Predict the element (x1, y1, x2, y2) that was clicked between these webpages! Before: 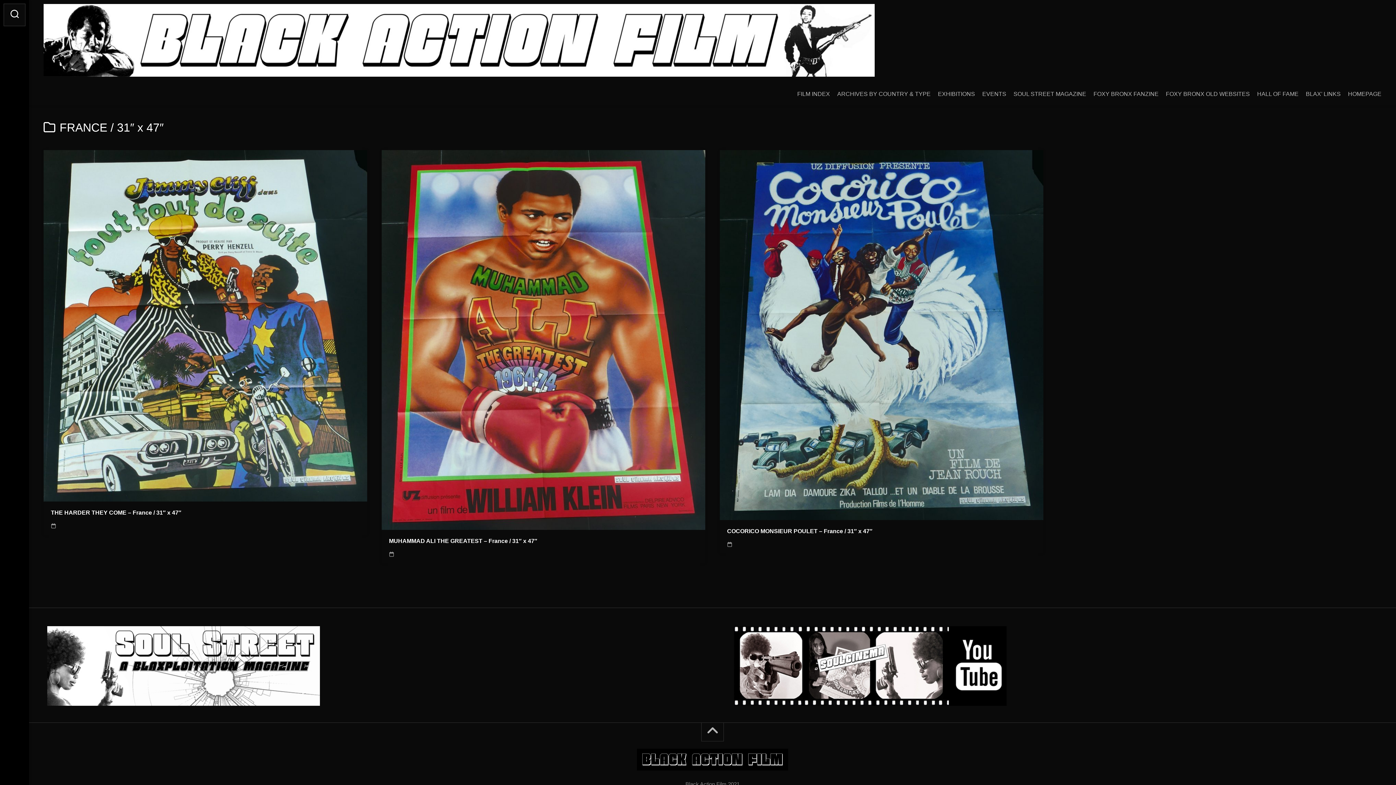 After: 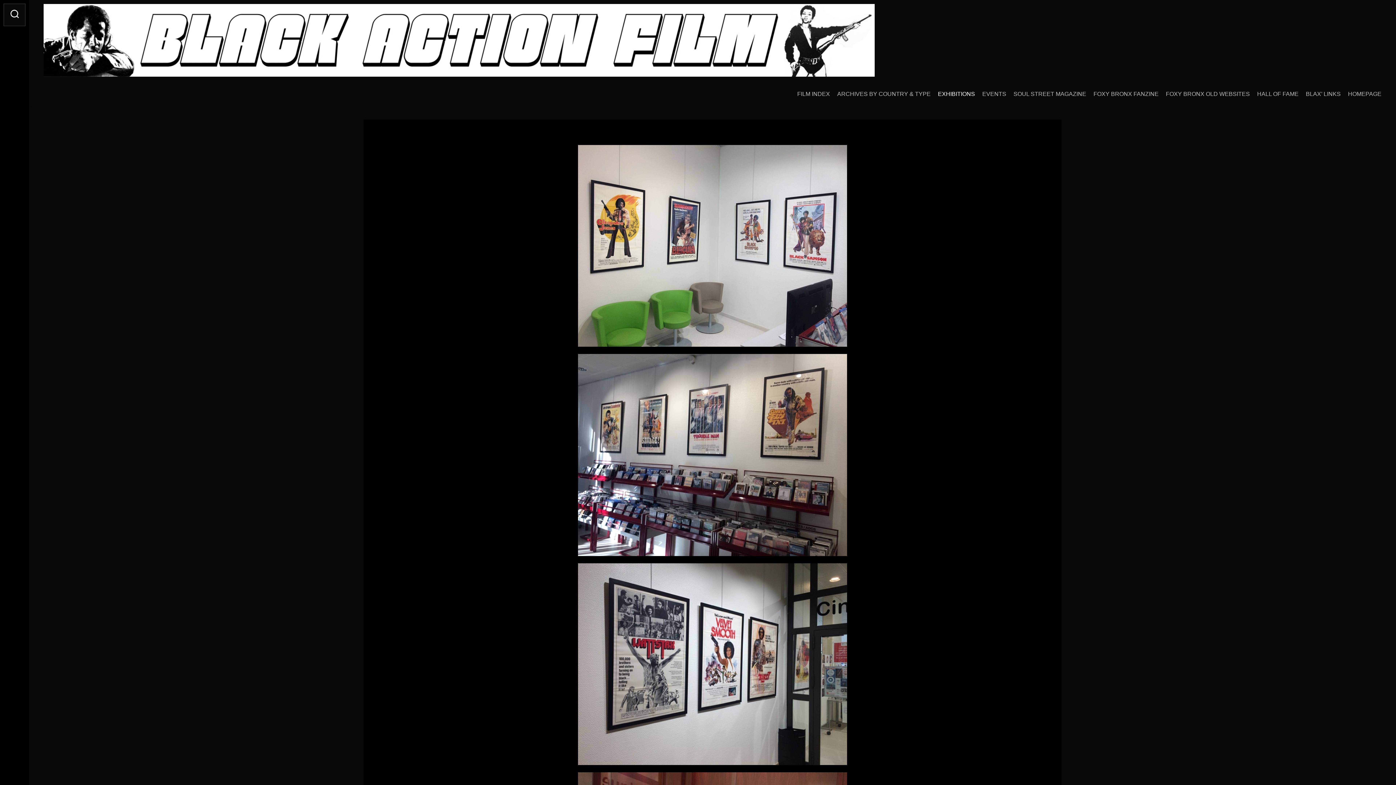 Action: label: EXHIBITIONS bbox: (938, 90, 975, 97)